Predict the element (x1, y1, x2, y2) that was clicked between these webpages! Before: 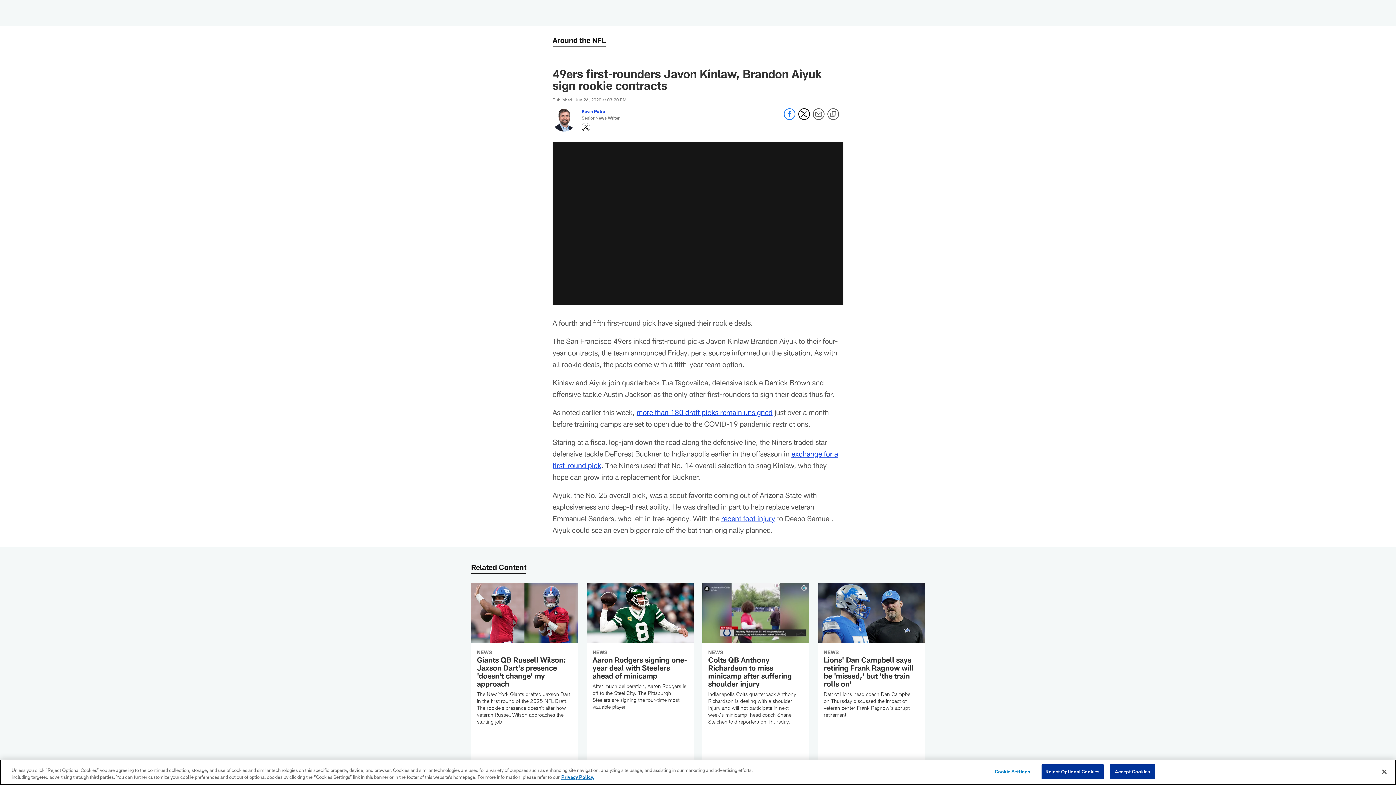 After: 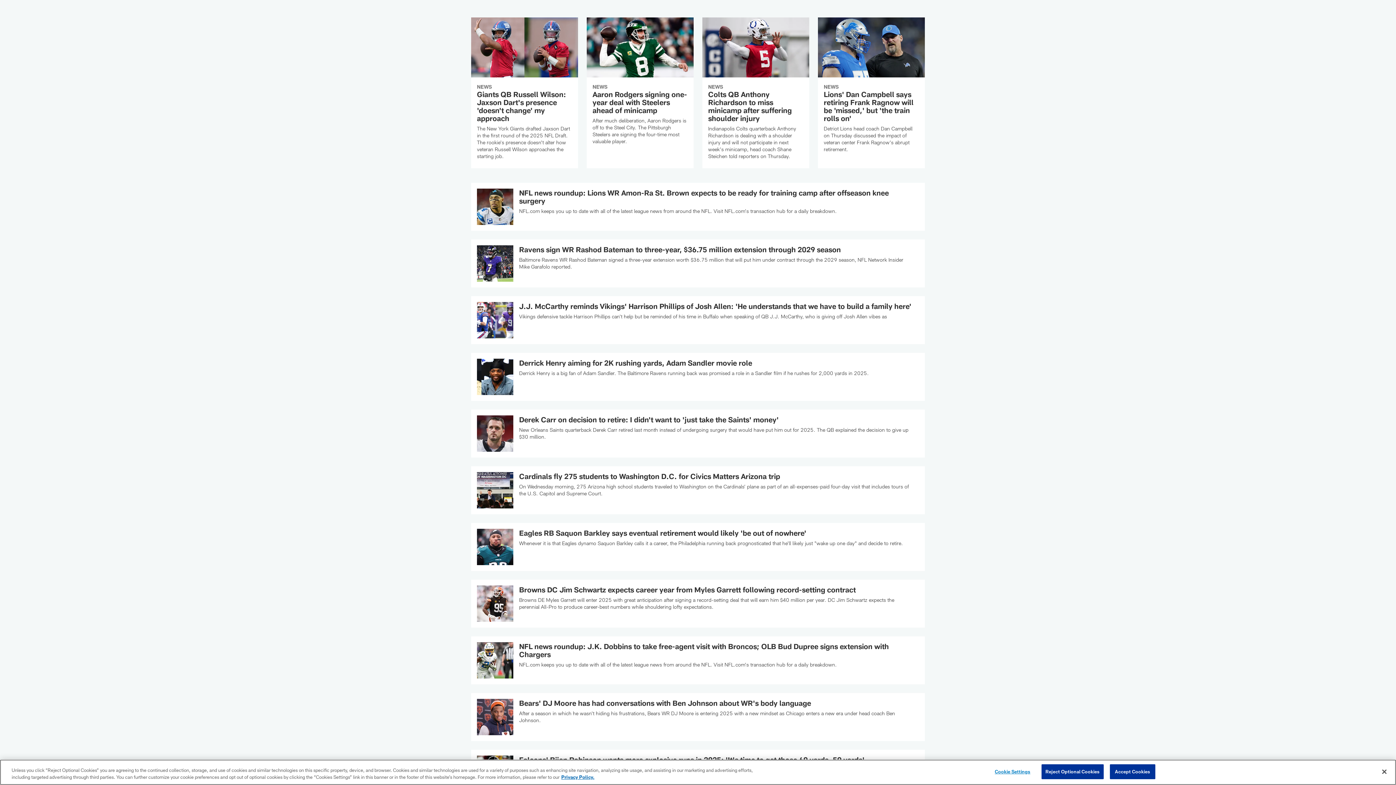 Action: label: Around the NFL -  bbox: (552, 34, 605, 46)